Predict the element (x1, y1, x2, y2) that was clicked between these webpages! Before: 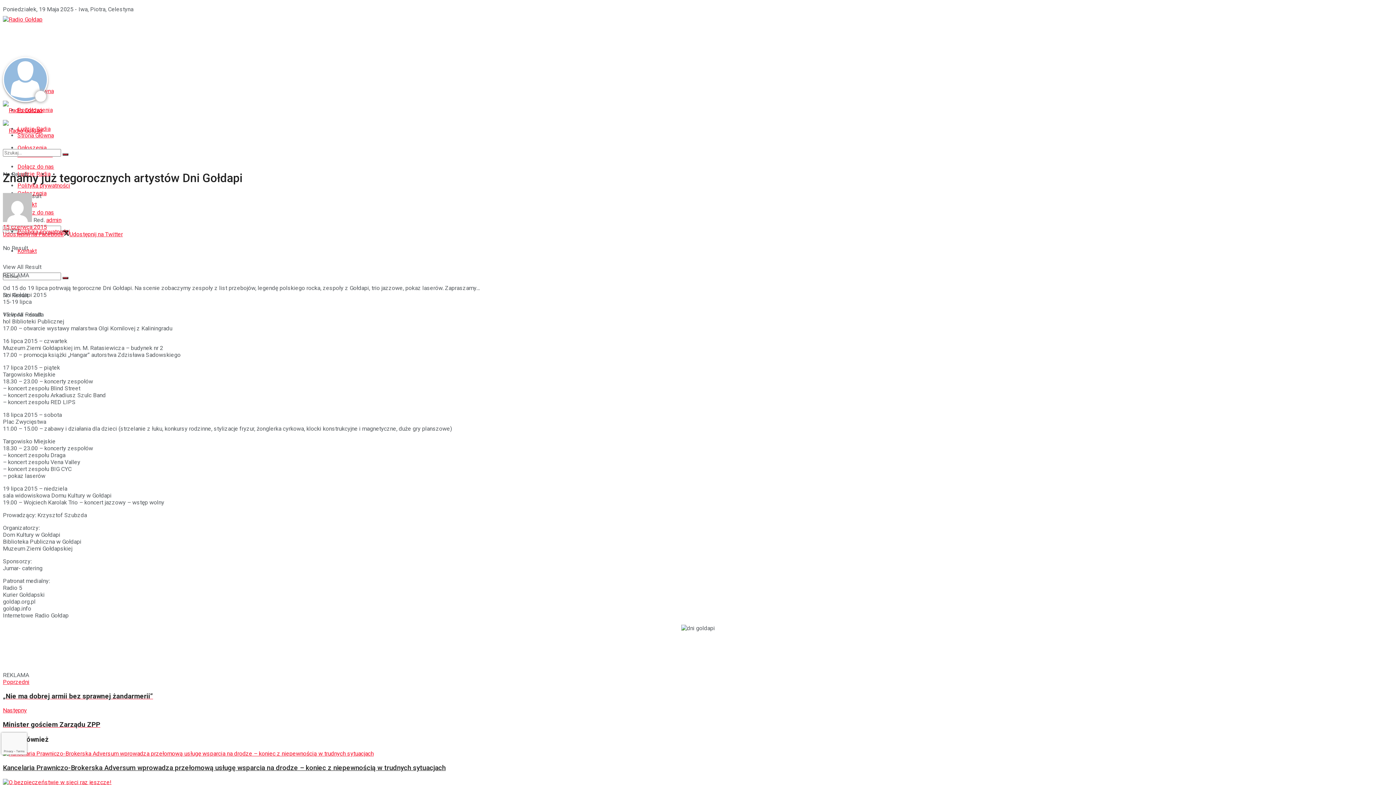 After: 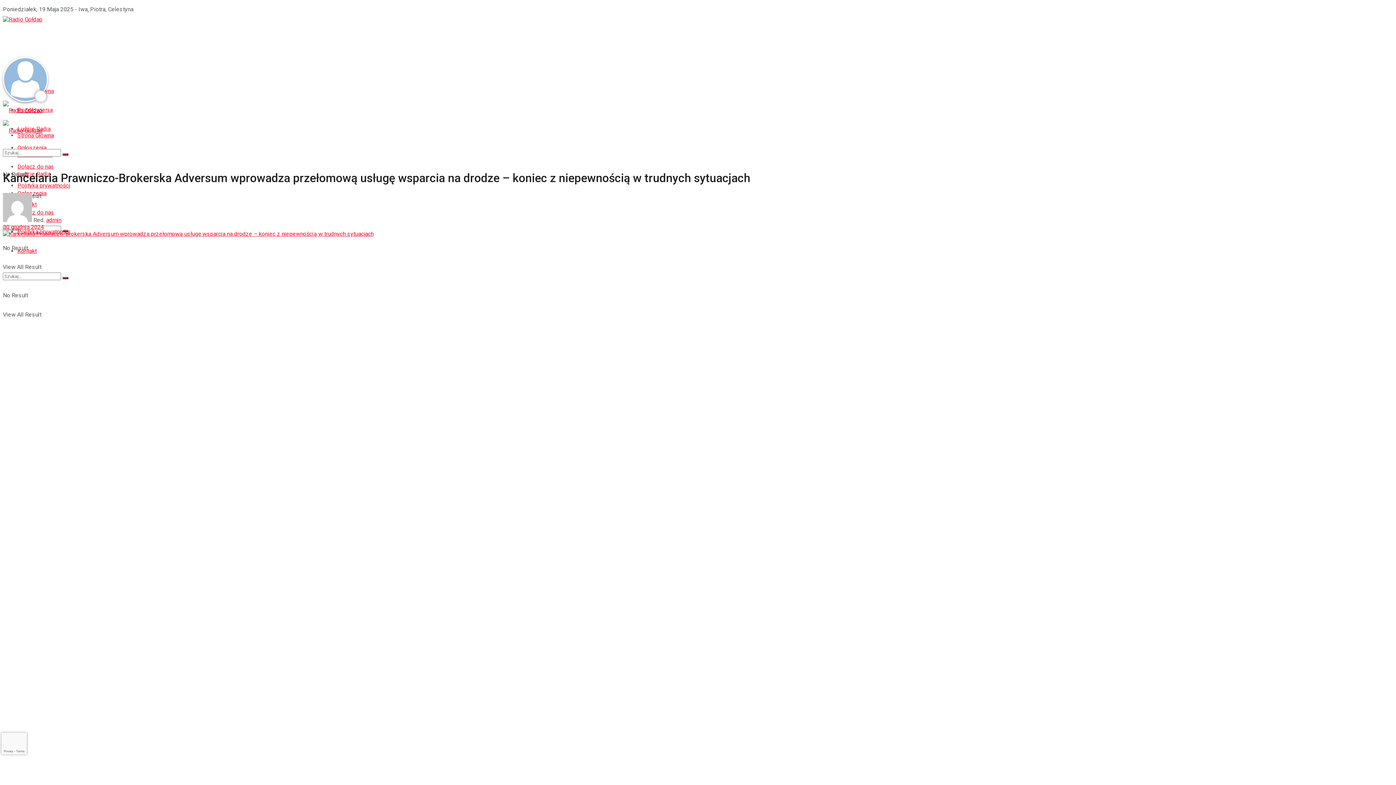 Action: bbox: (2, 750, 1389, 757) label: Read article: Kancelaria Prawniczo-Brokerska Adversum wprowadza przełomową usługę wsparcia na drodze – koniec z niepewnością w trudnych sytuacjach